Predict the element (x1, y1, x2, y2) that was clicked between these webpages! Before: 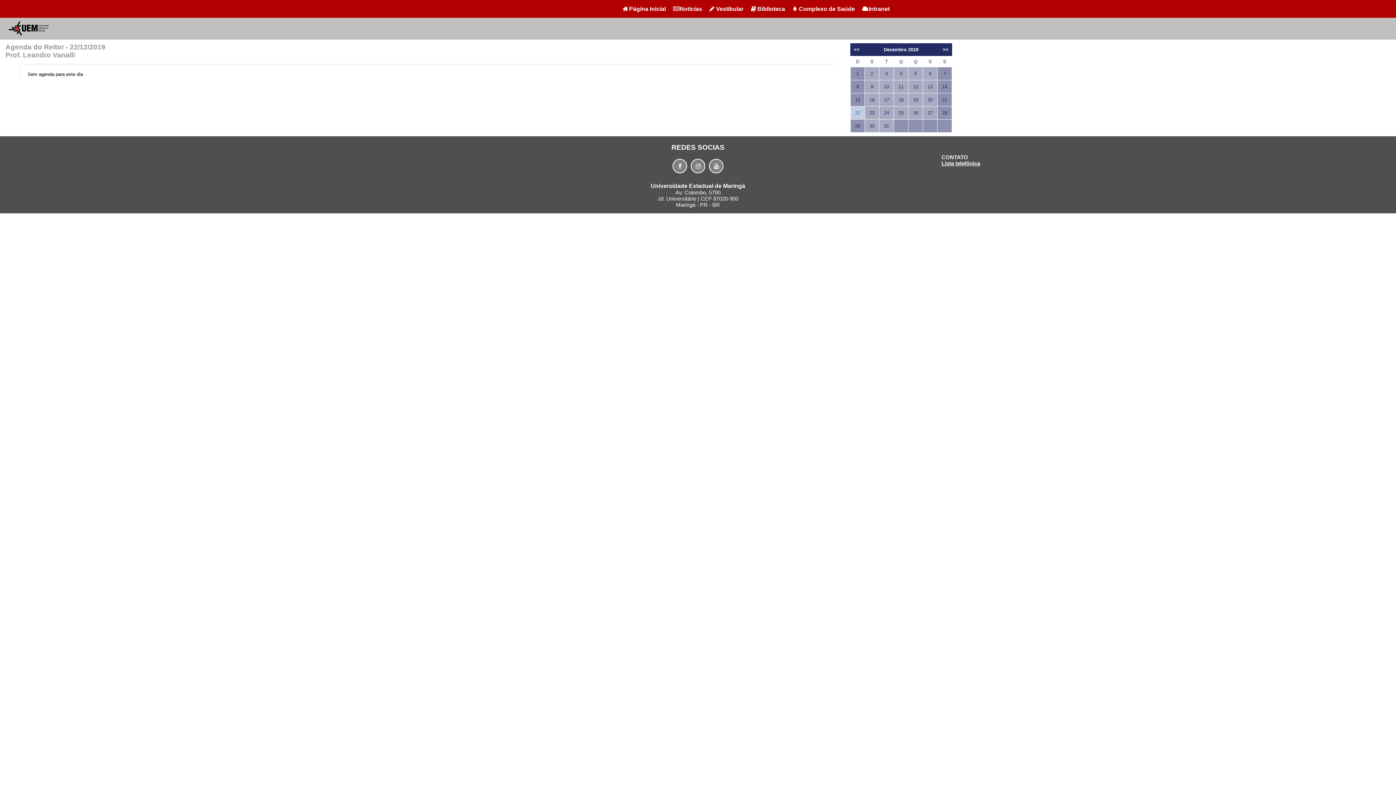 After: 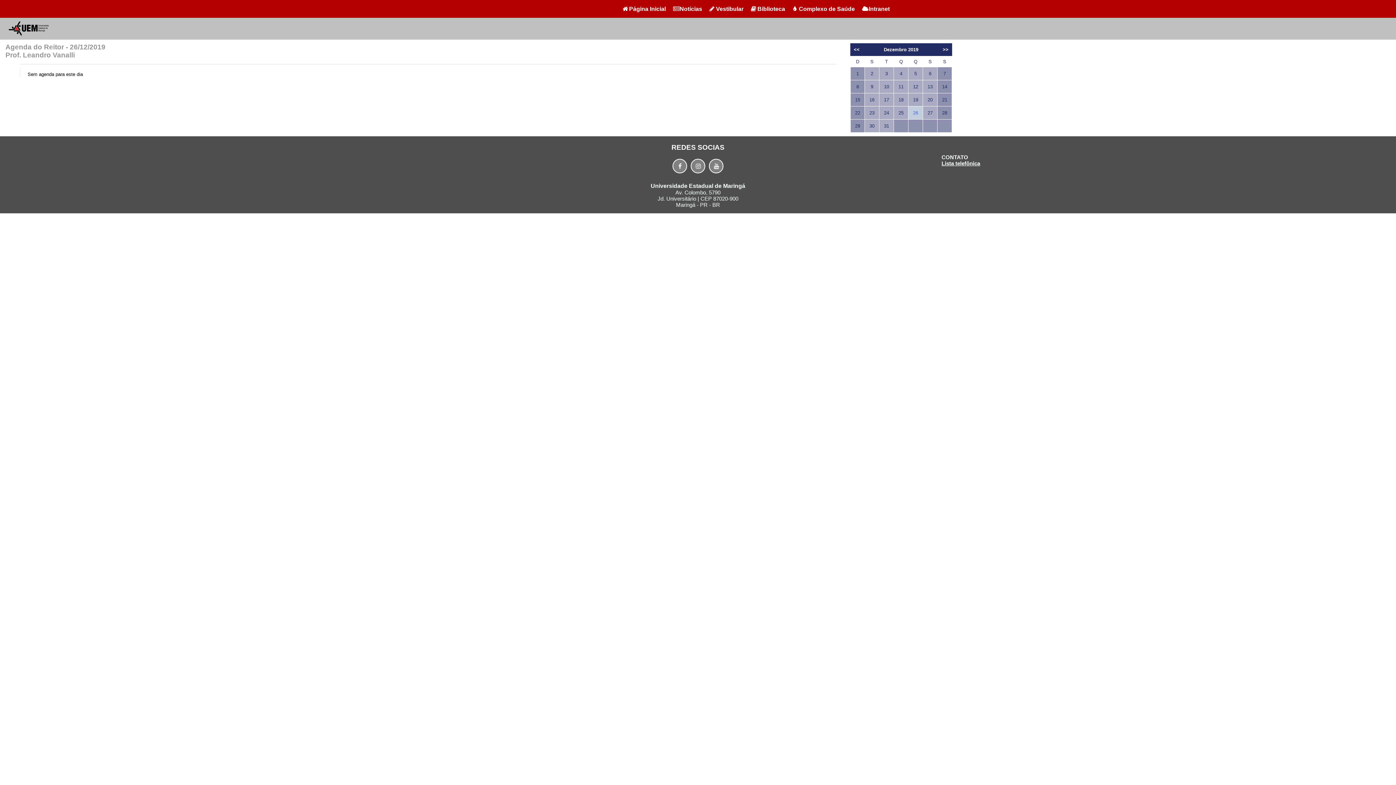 Action: bbox: (908, 106, 922, 119) label: 26